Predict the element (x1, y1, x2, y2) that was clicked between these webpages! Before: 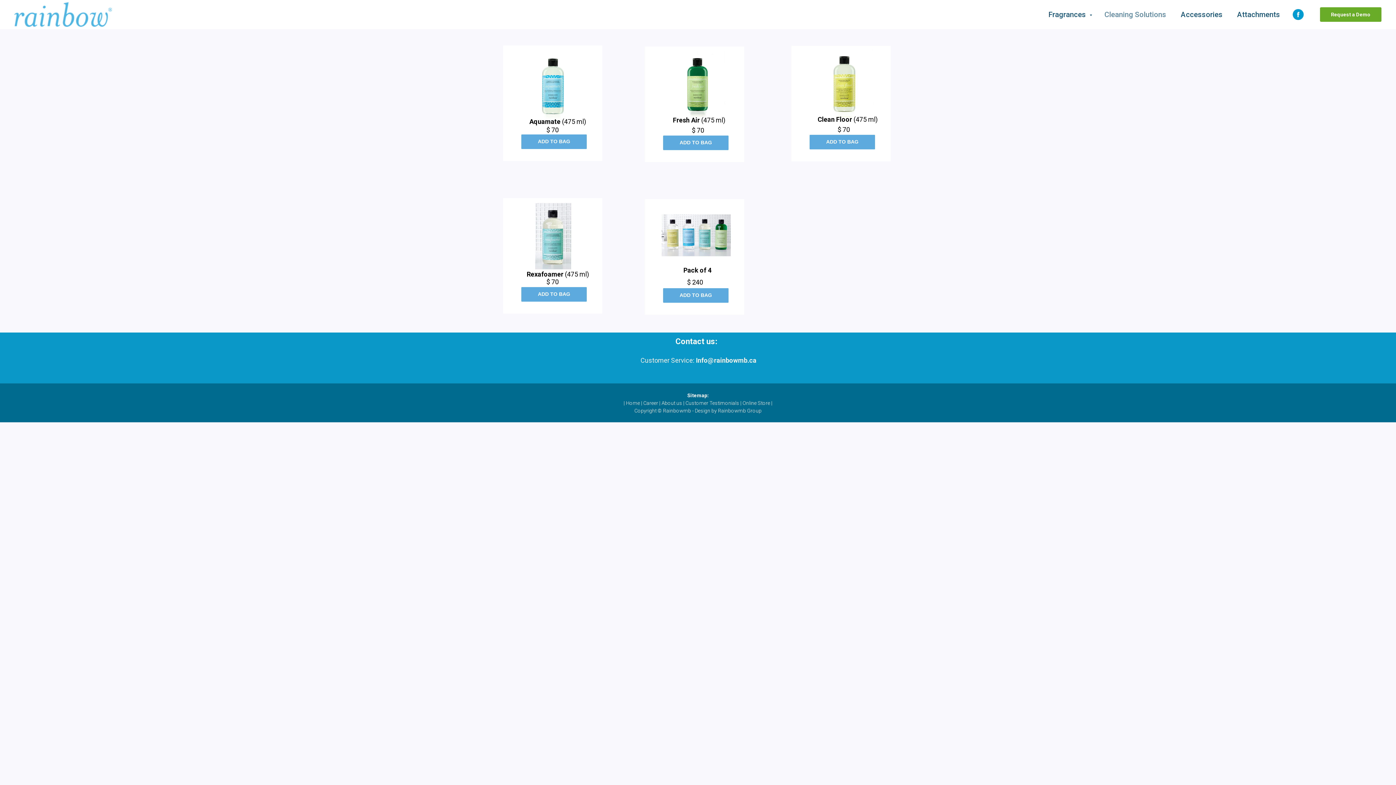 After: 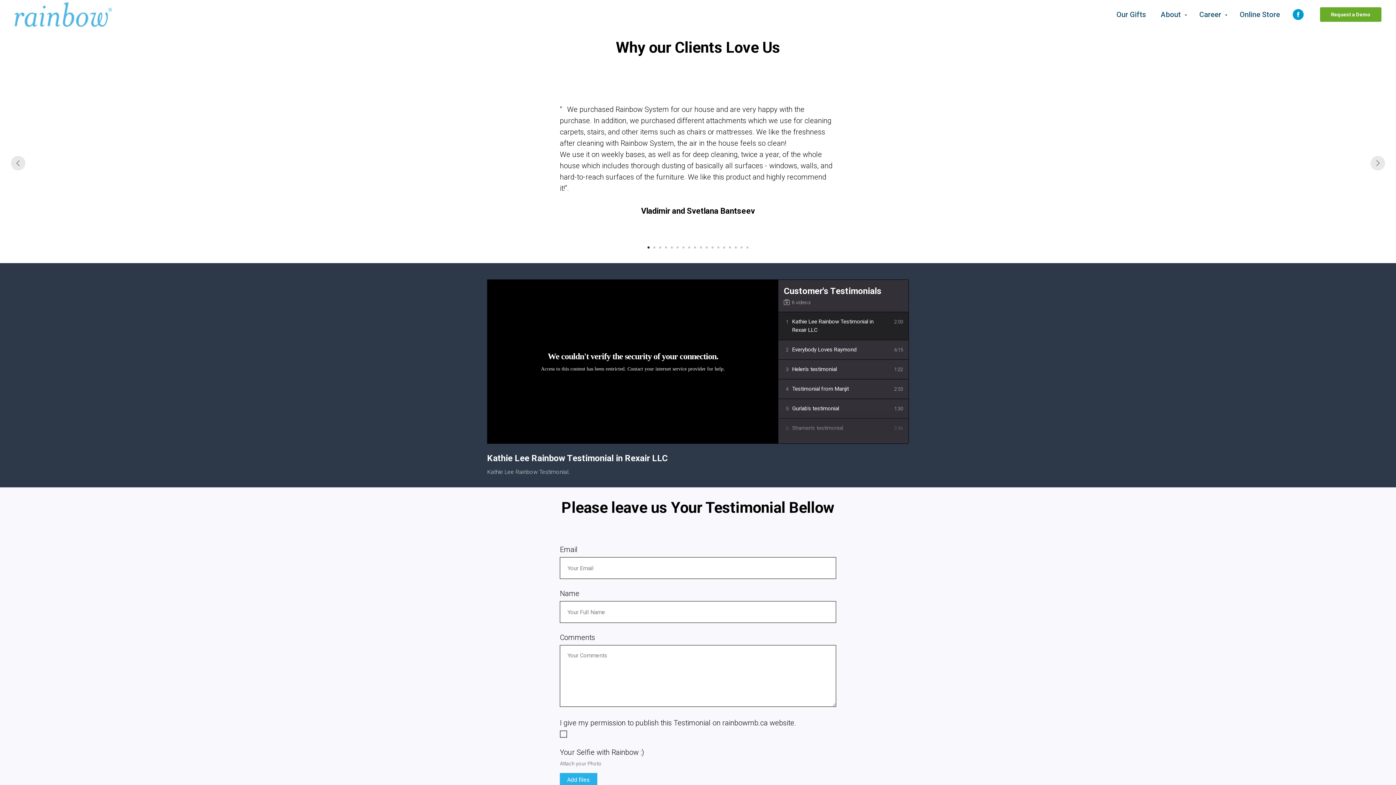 Action: bbox: (685, 400, 739, 406) label: Customer Testimonials